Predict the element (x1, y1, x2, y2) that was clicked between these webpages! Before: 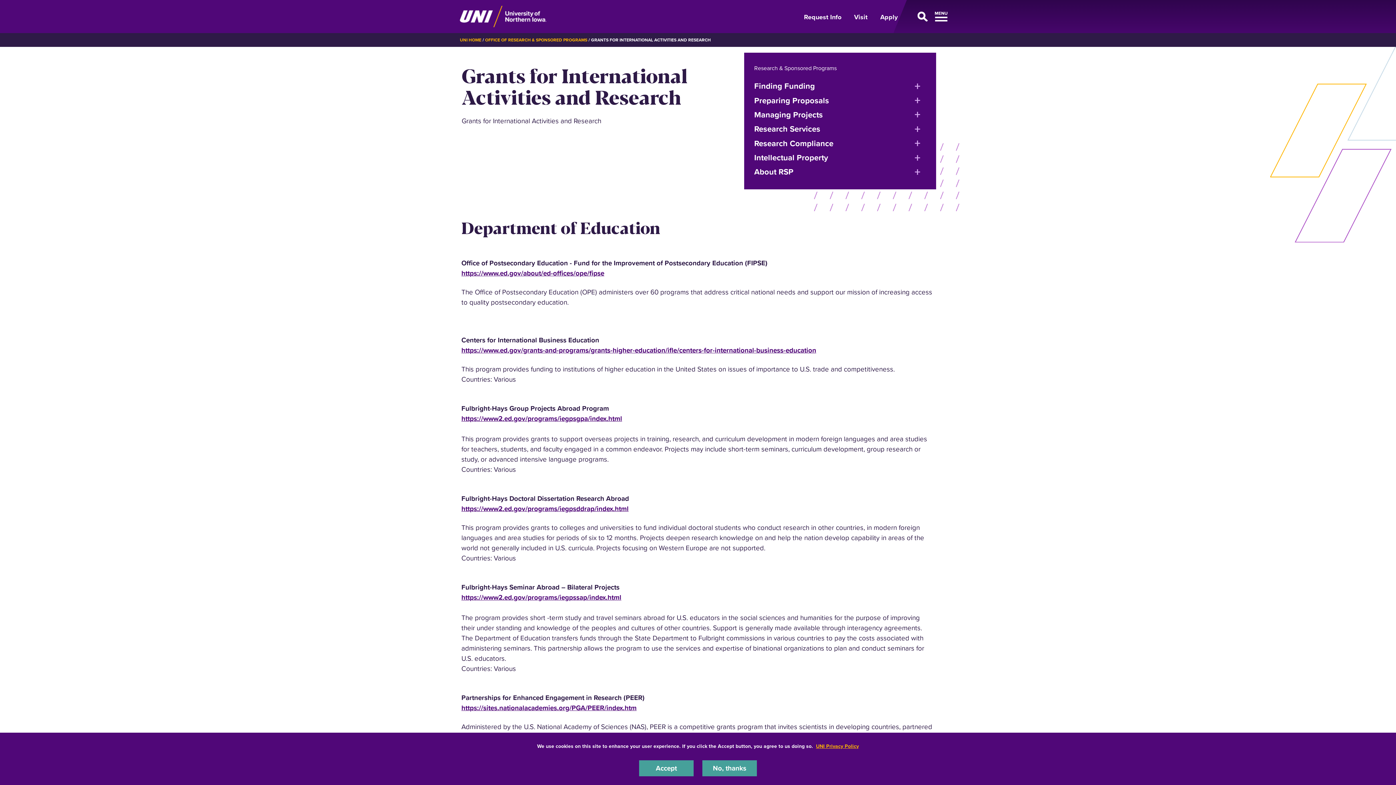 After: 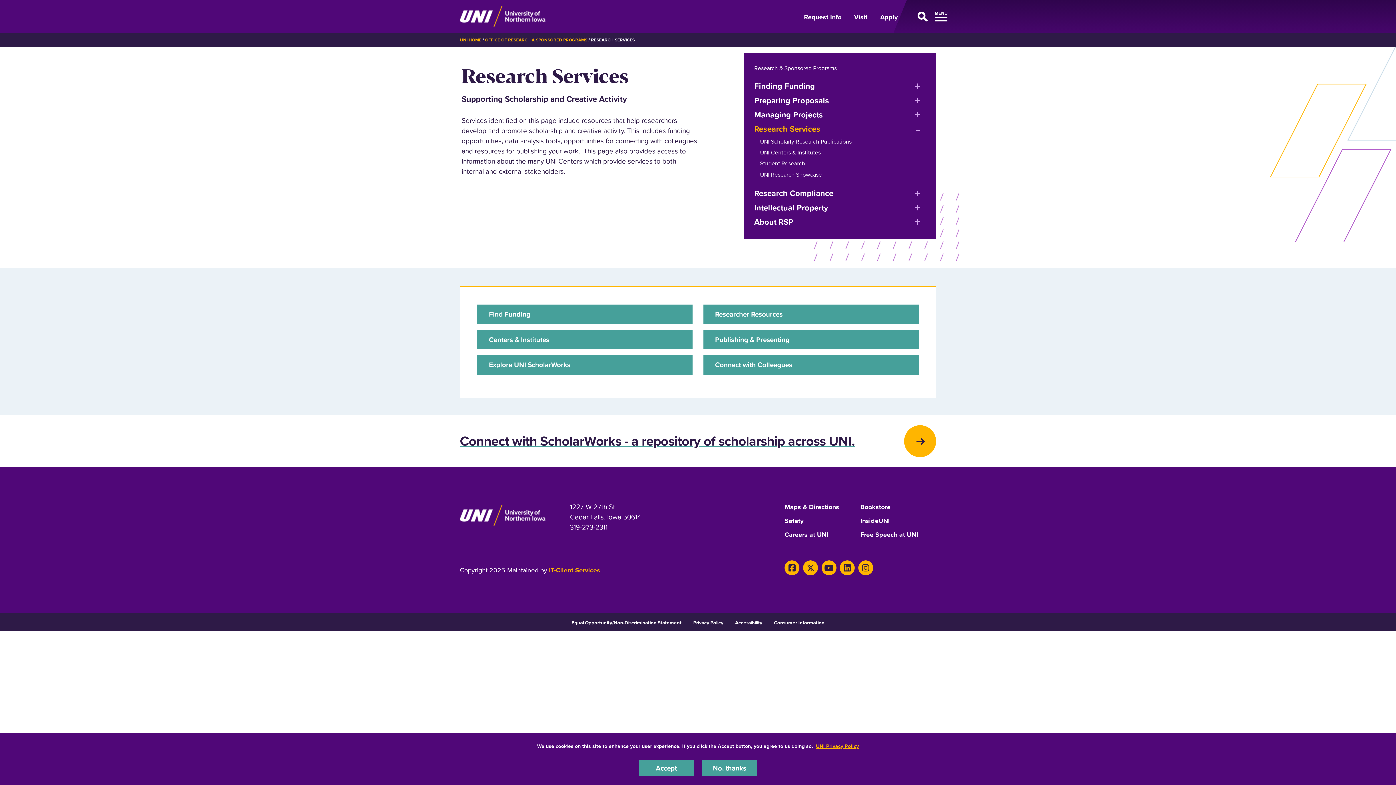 Action: bbox: (754, 121, 820, 136) label: Research Services